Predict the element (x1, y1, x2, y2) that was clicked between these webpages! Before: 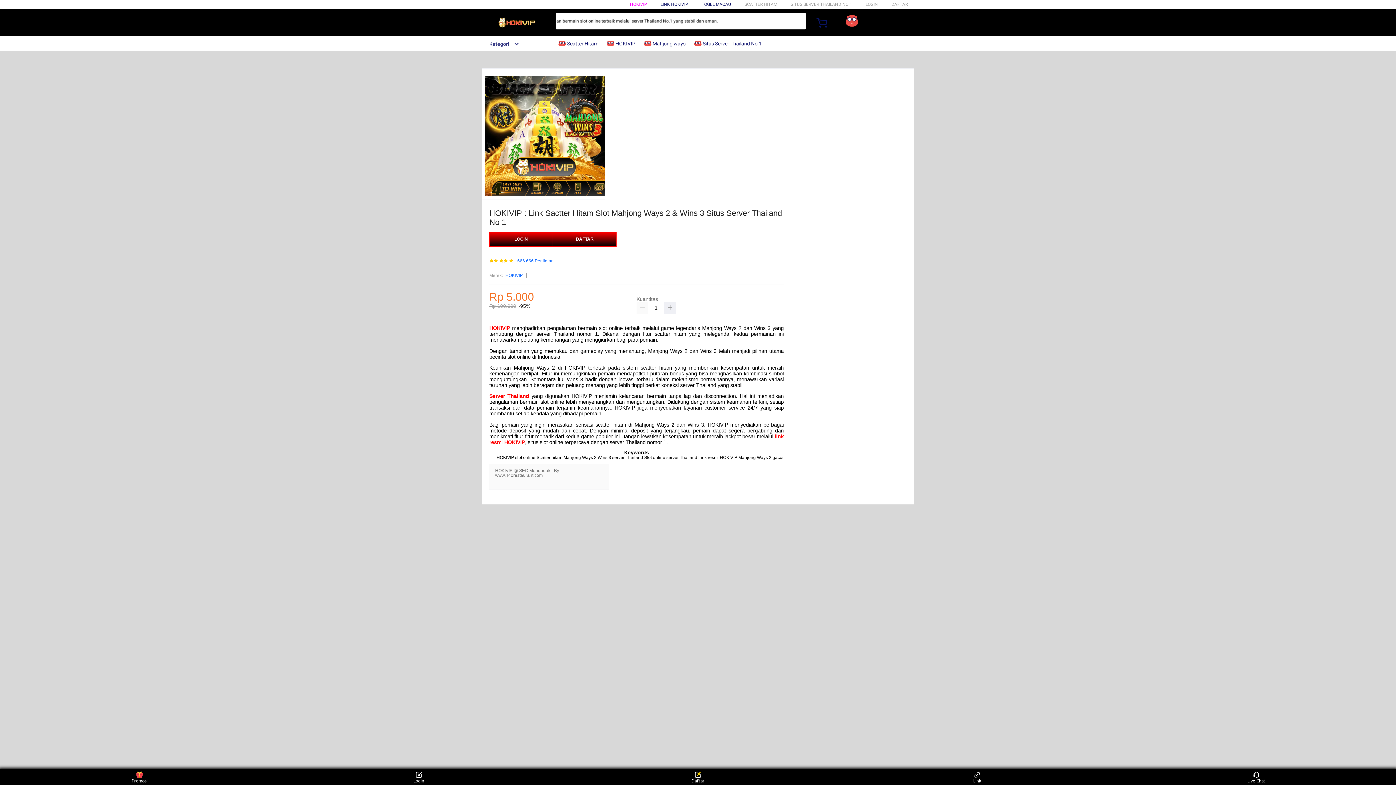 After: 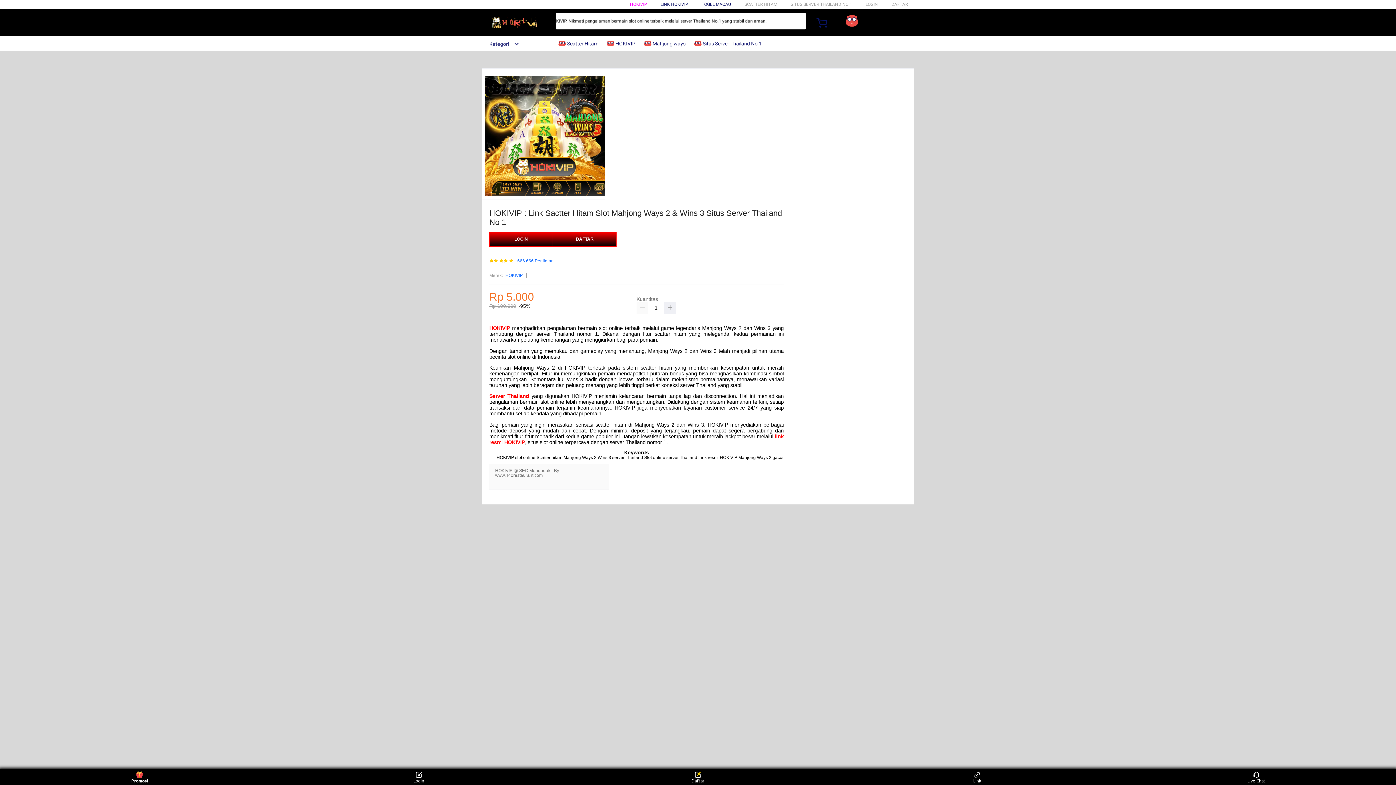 Action: bbox: (126, 771, 153, 783) label: Promosi